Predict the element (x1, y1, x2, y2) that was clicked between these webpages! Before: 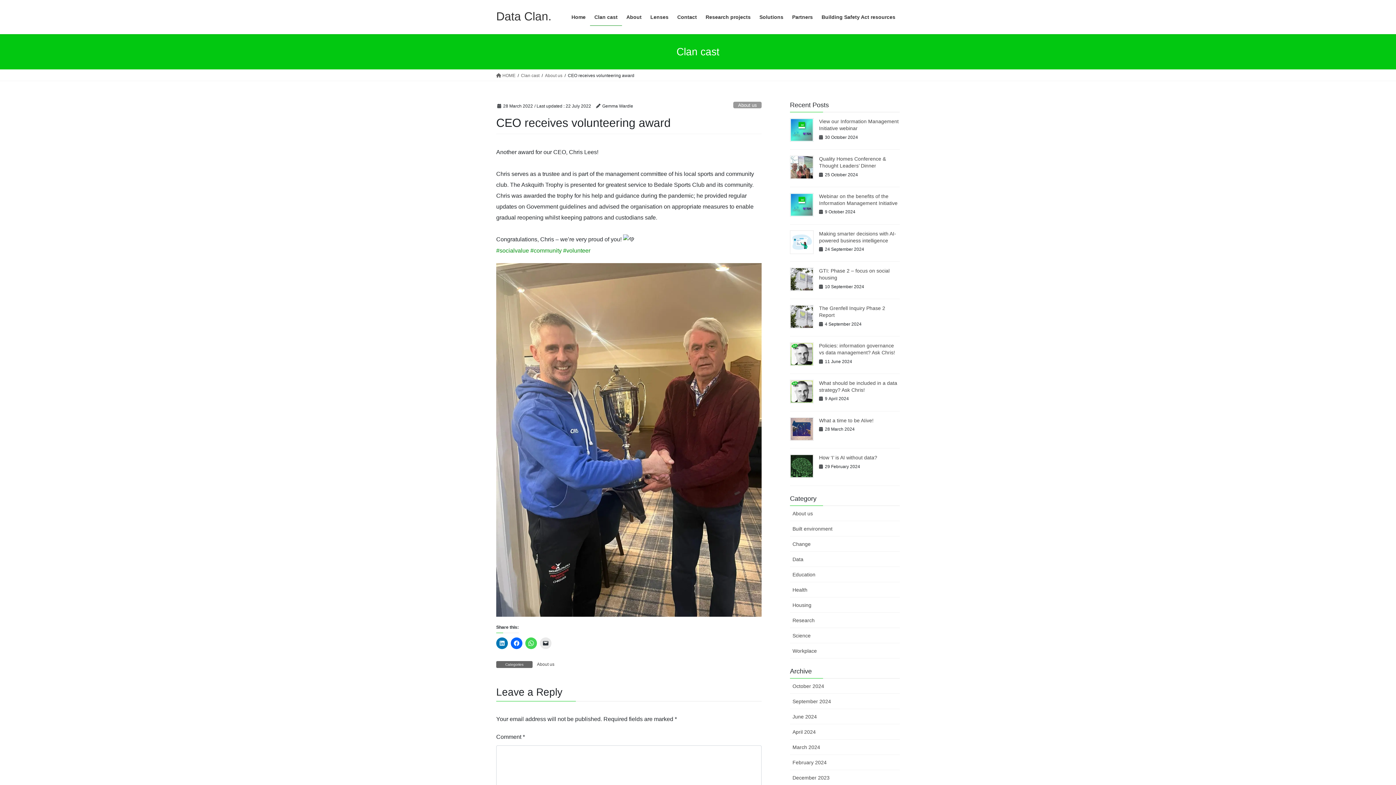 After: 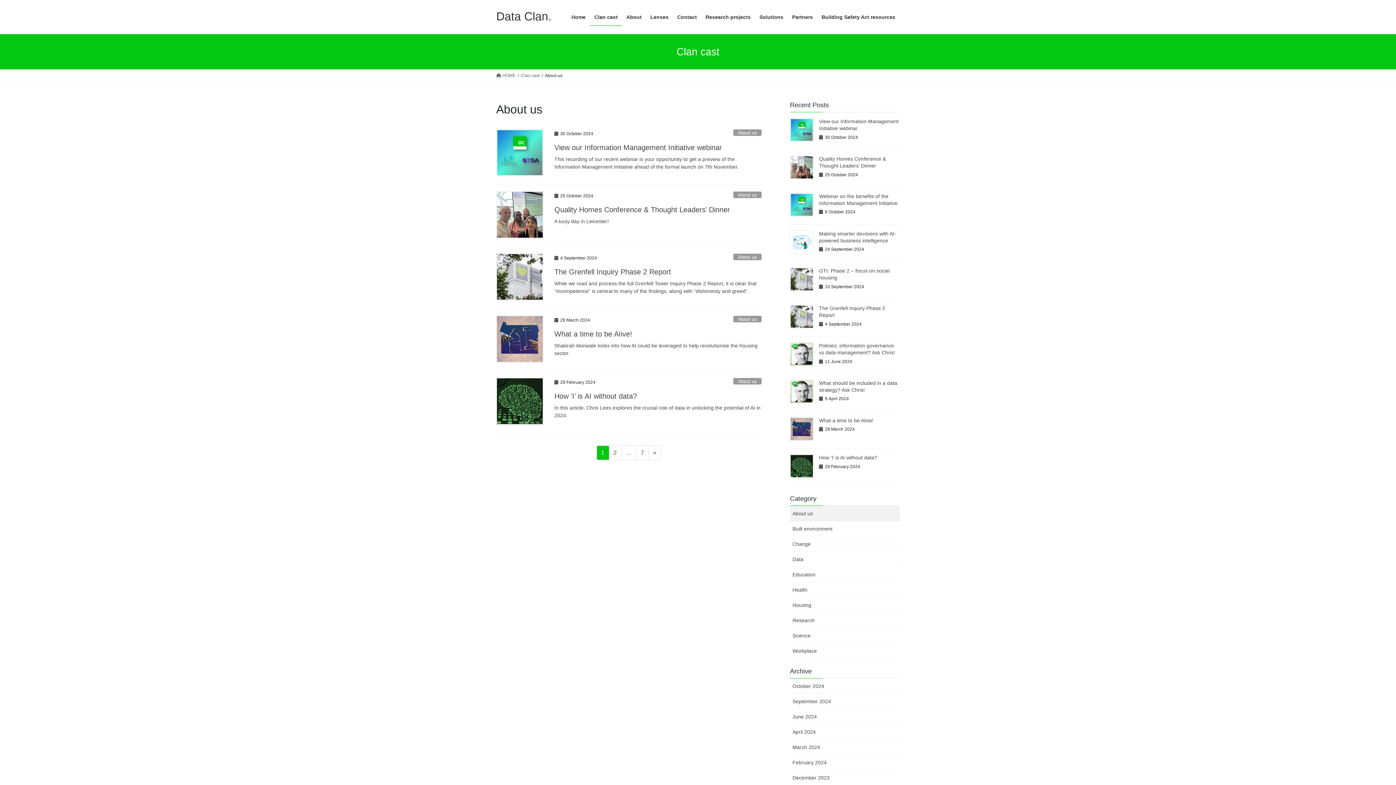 Action: bbox: (790, 506, 900, 521) label: About us